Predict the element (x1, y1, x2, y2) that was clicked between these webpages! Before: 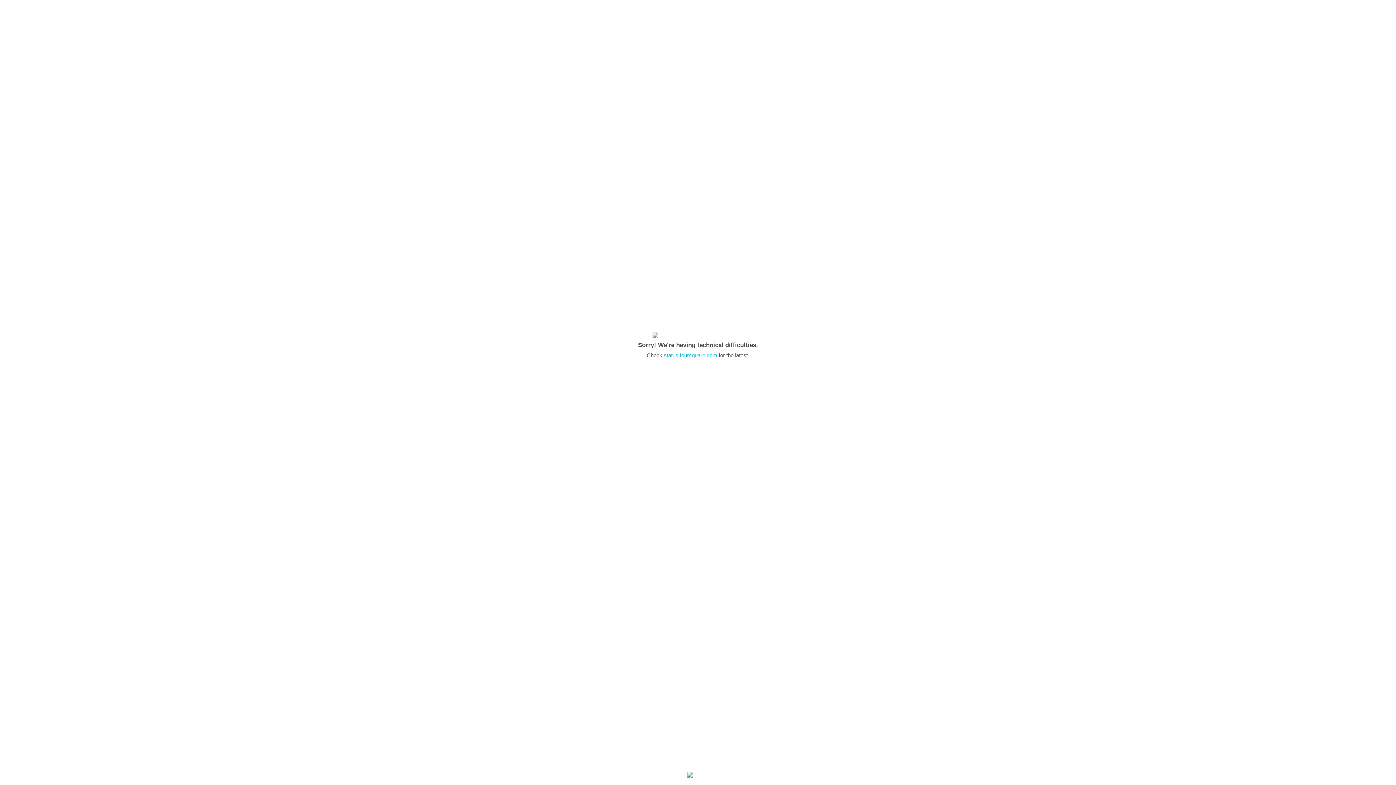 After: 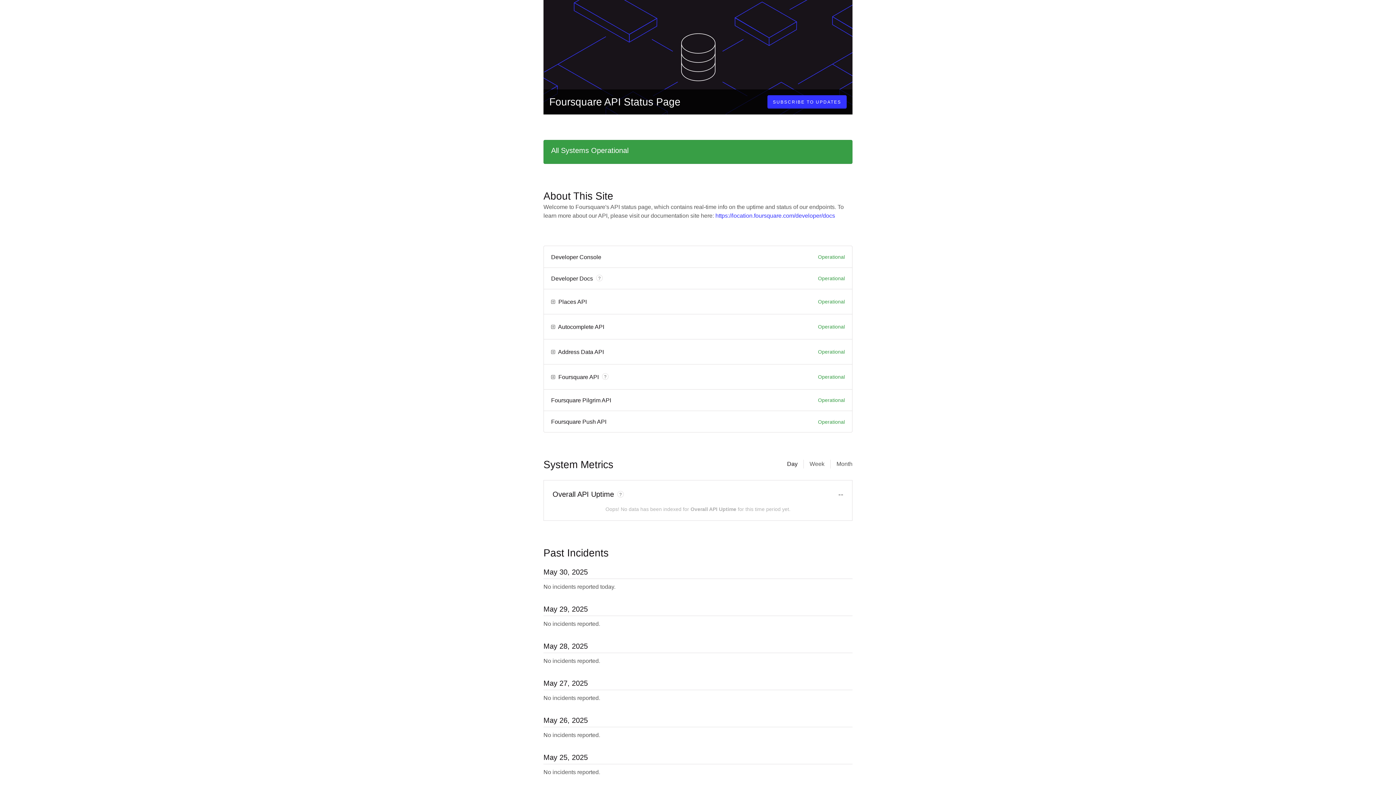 Action: bbox: (664, 352, 717, 358) label: status.foursquare.com